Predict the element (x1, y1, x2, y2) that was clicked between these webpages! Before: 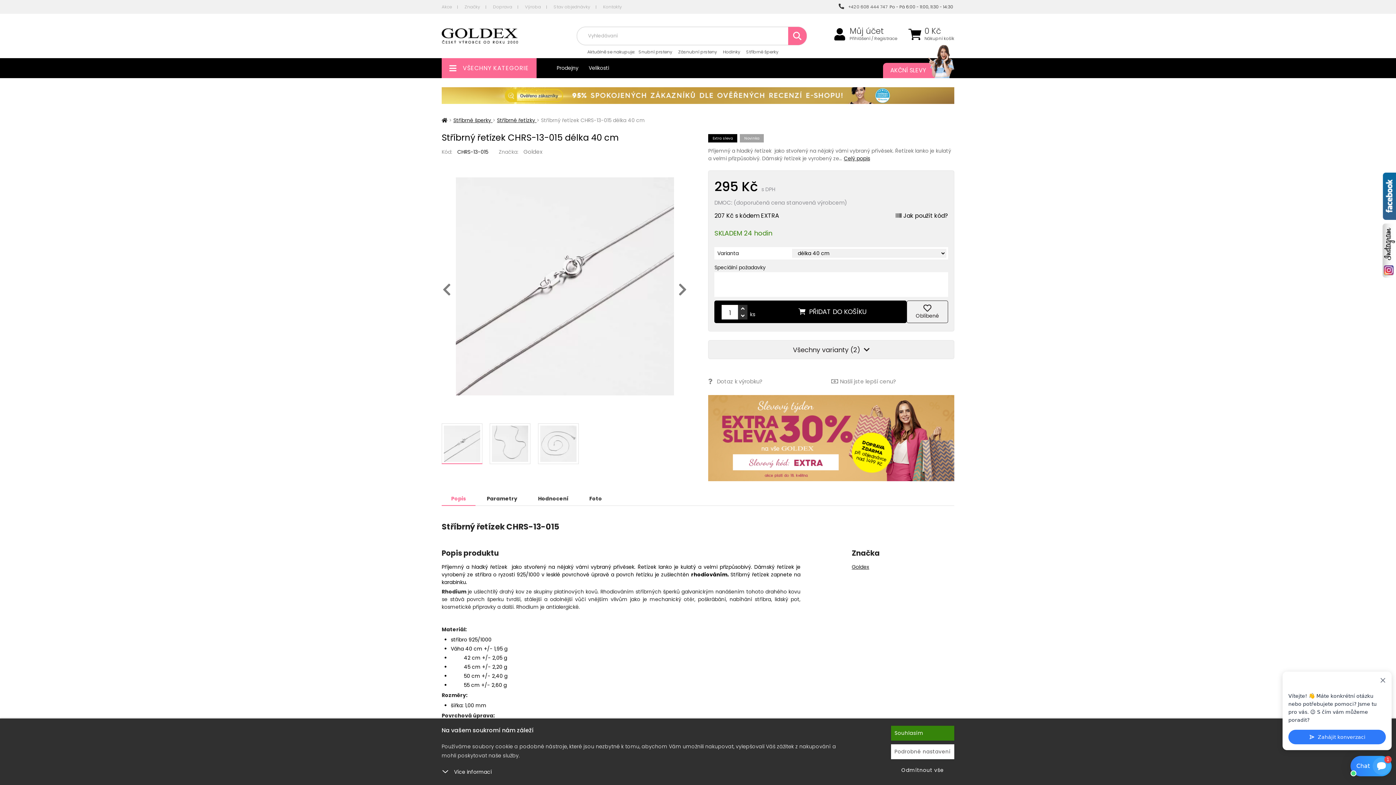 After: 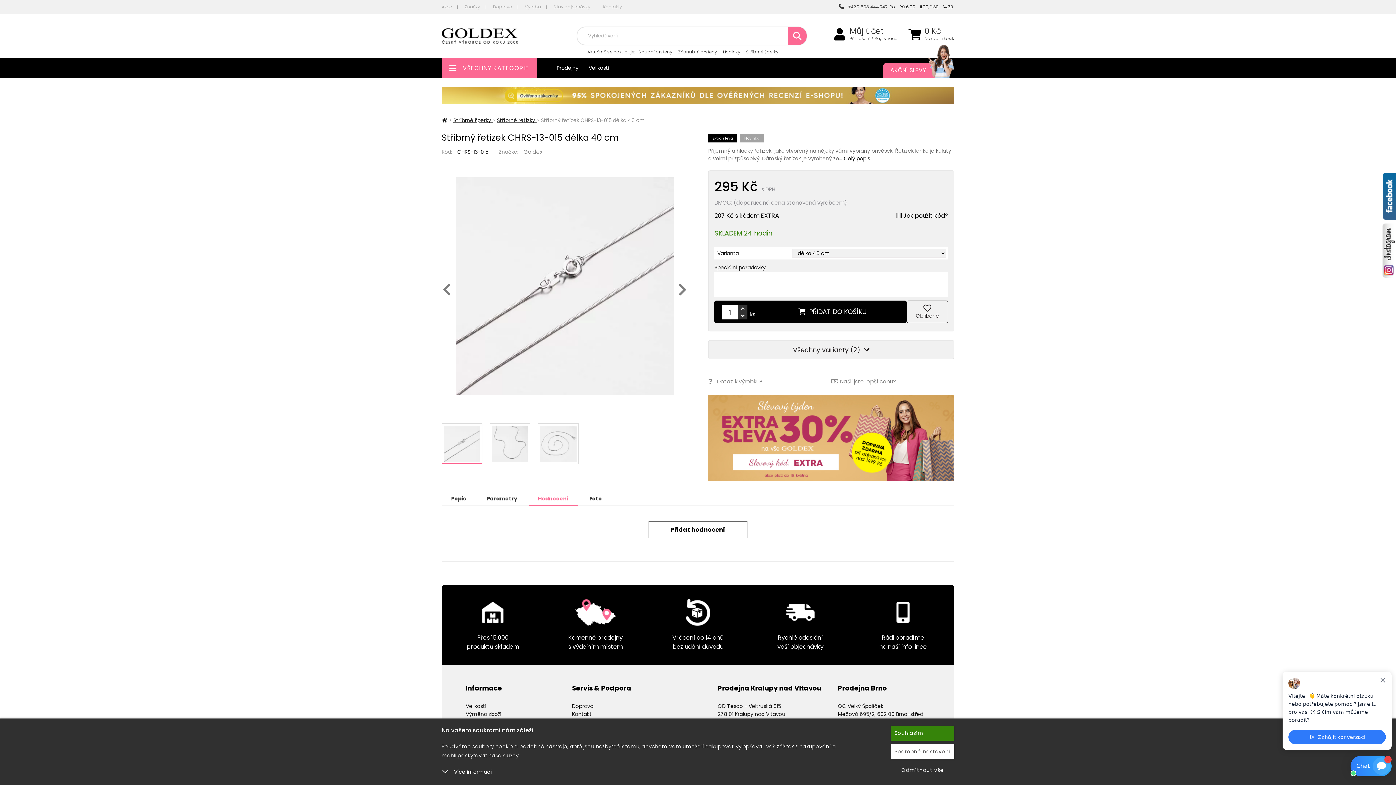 Action: bbox: (528, 492, 578, 506) label: Hodnocení